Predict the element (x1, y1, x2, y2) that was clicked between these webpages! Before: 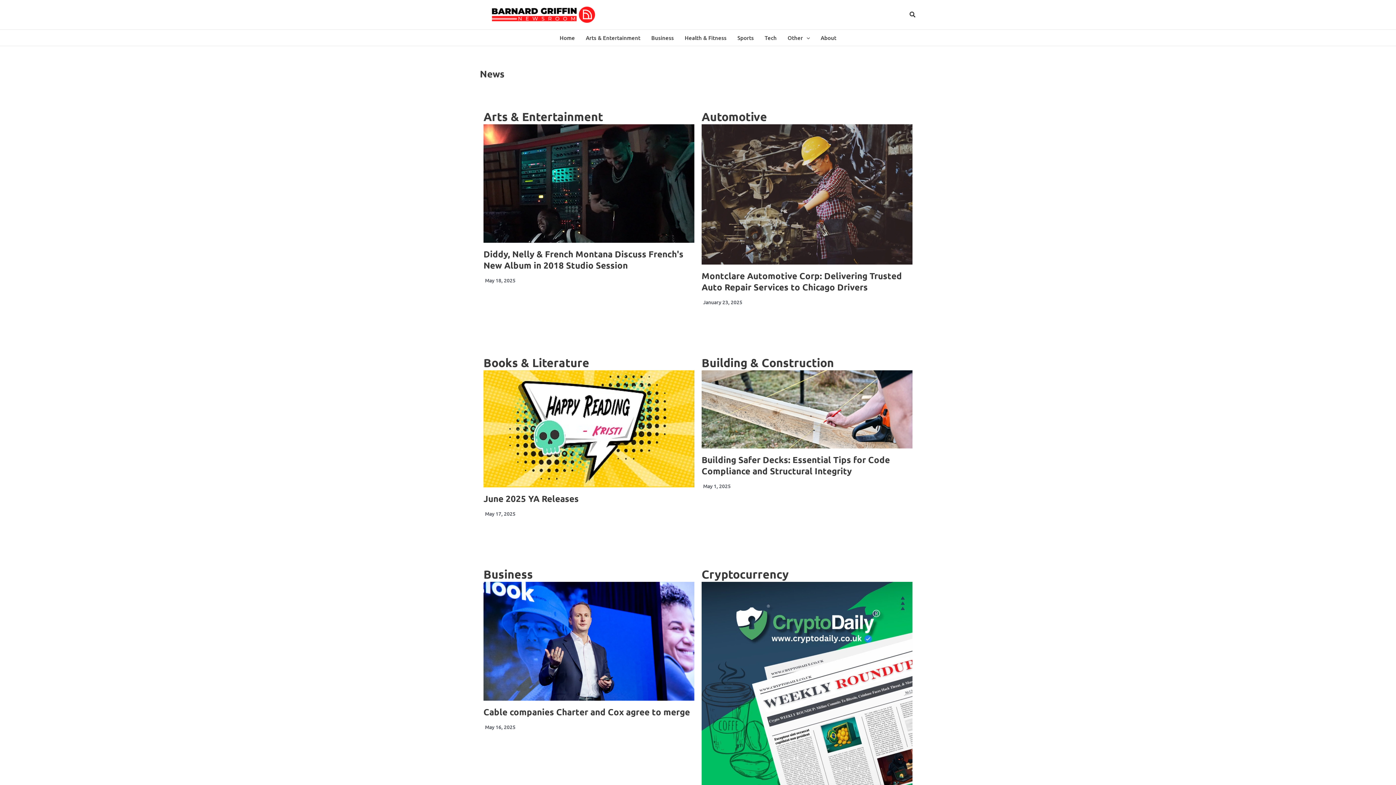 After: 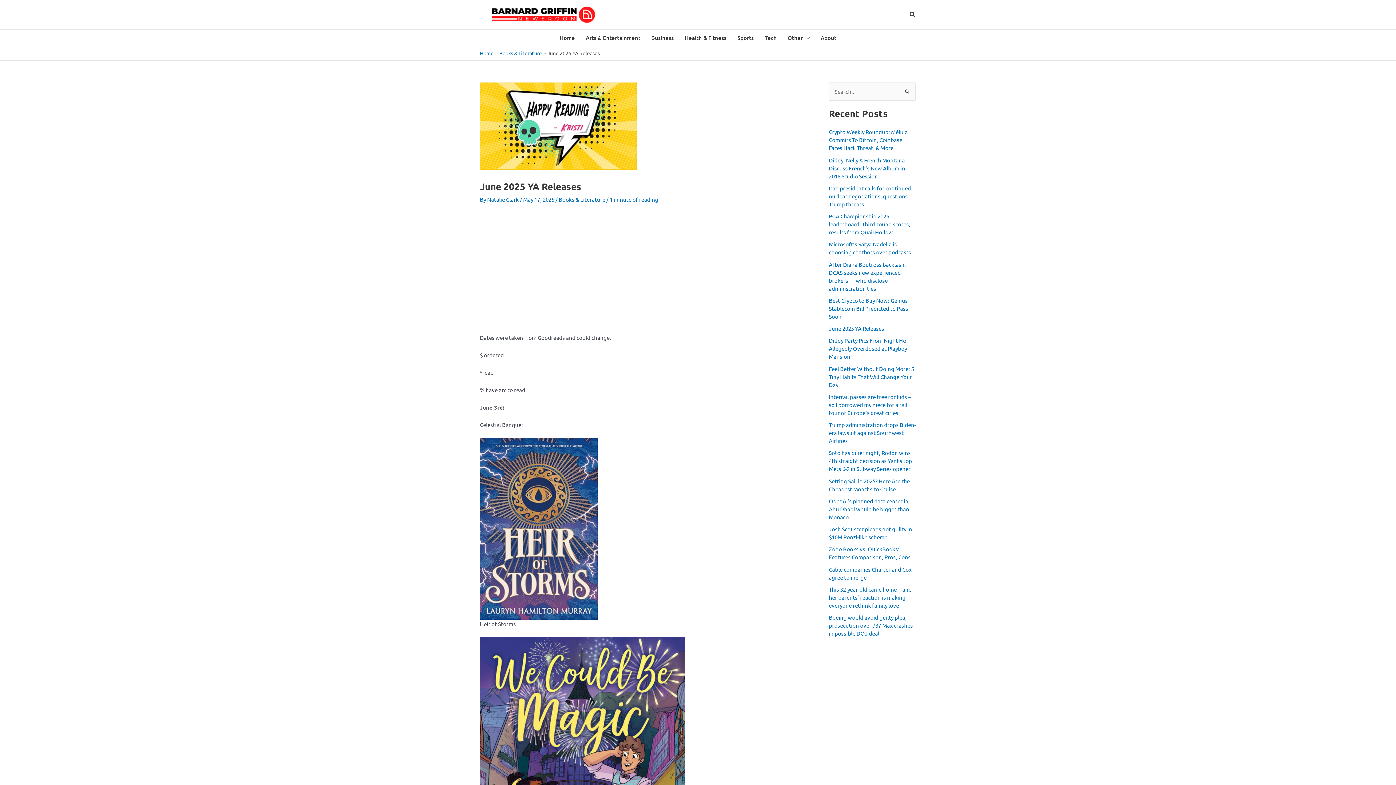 Action: bbox: (483, 493, 578, 504) label: June 2025 YA Releases